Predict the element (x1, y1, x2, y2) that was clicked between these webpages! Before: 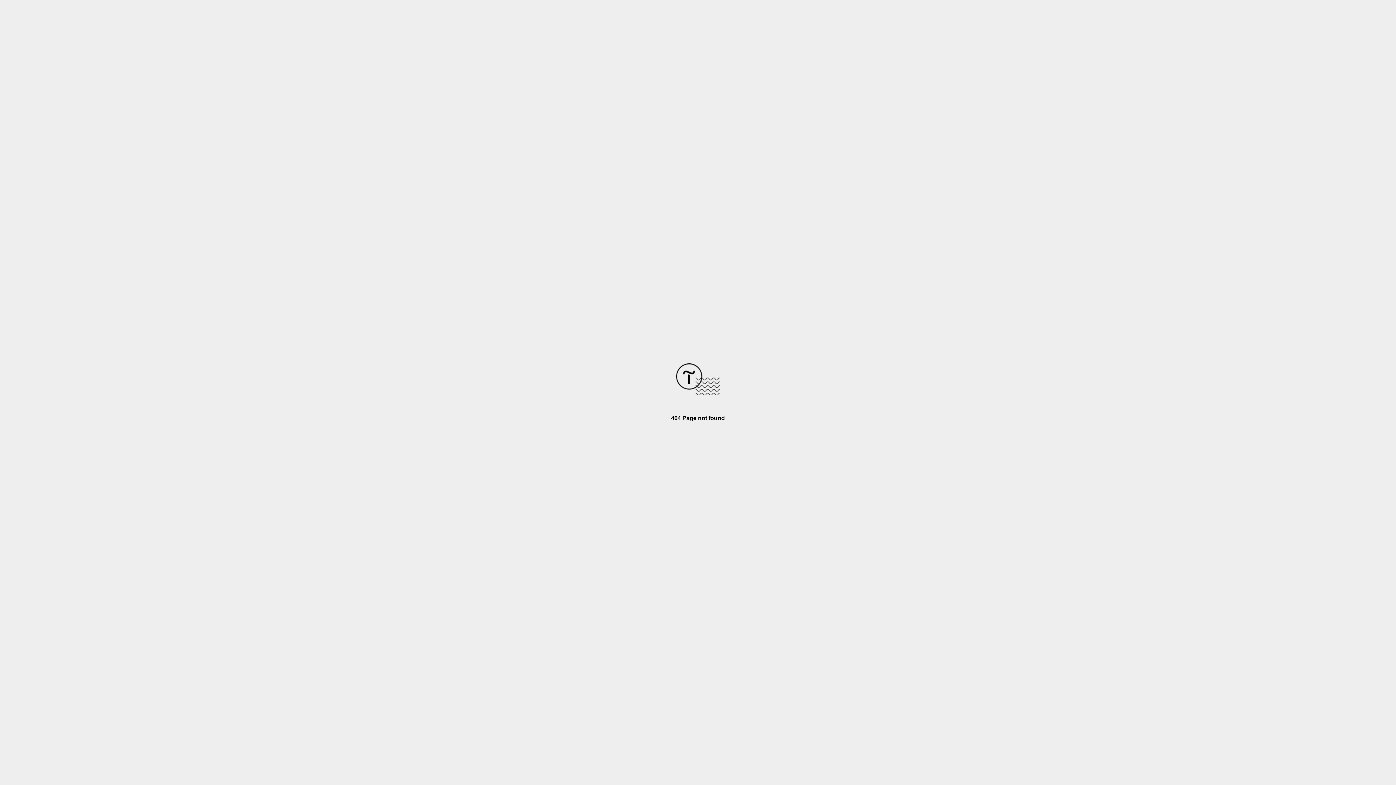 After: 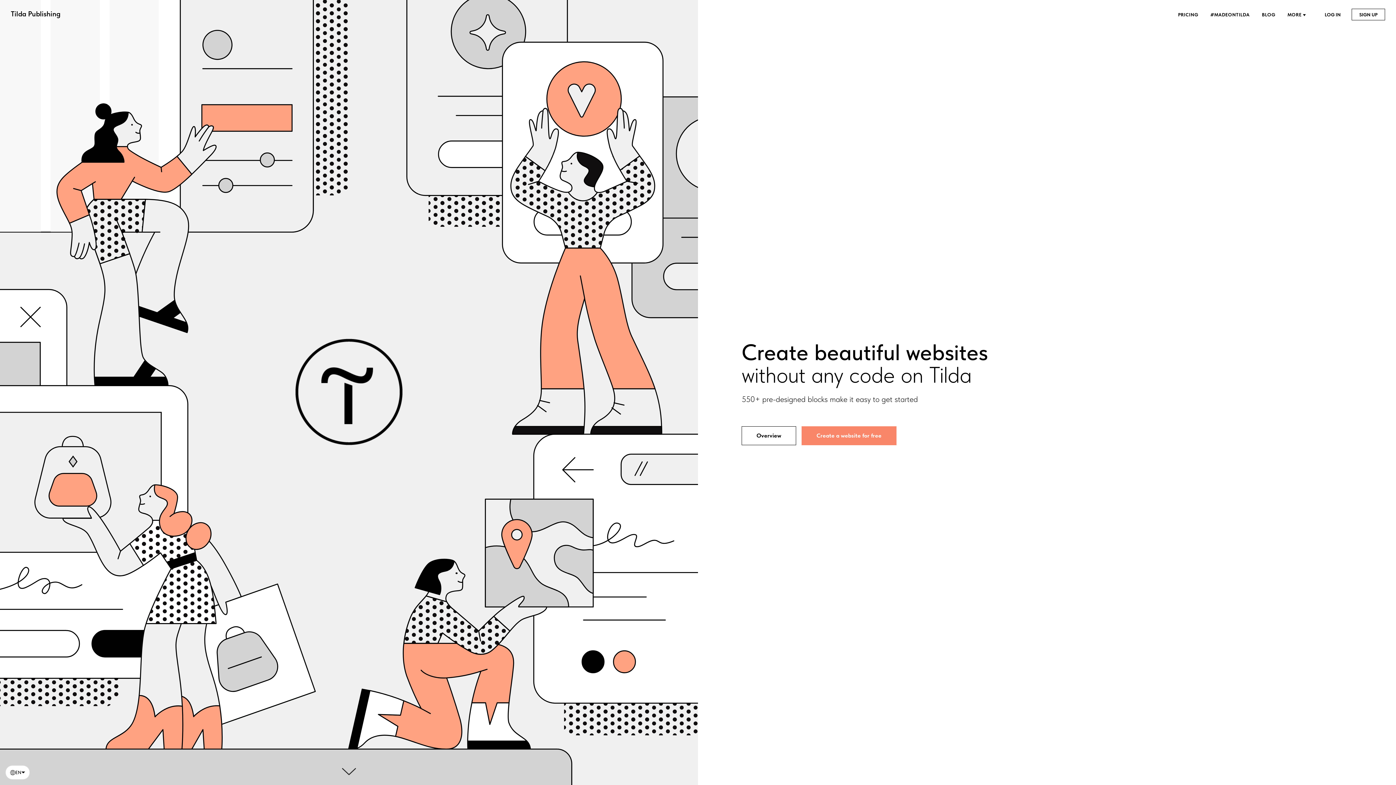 Action: bbox: (676, 390, 720, 396)